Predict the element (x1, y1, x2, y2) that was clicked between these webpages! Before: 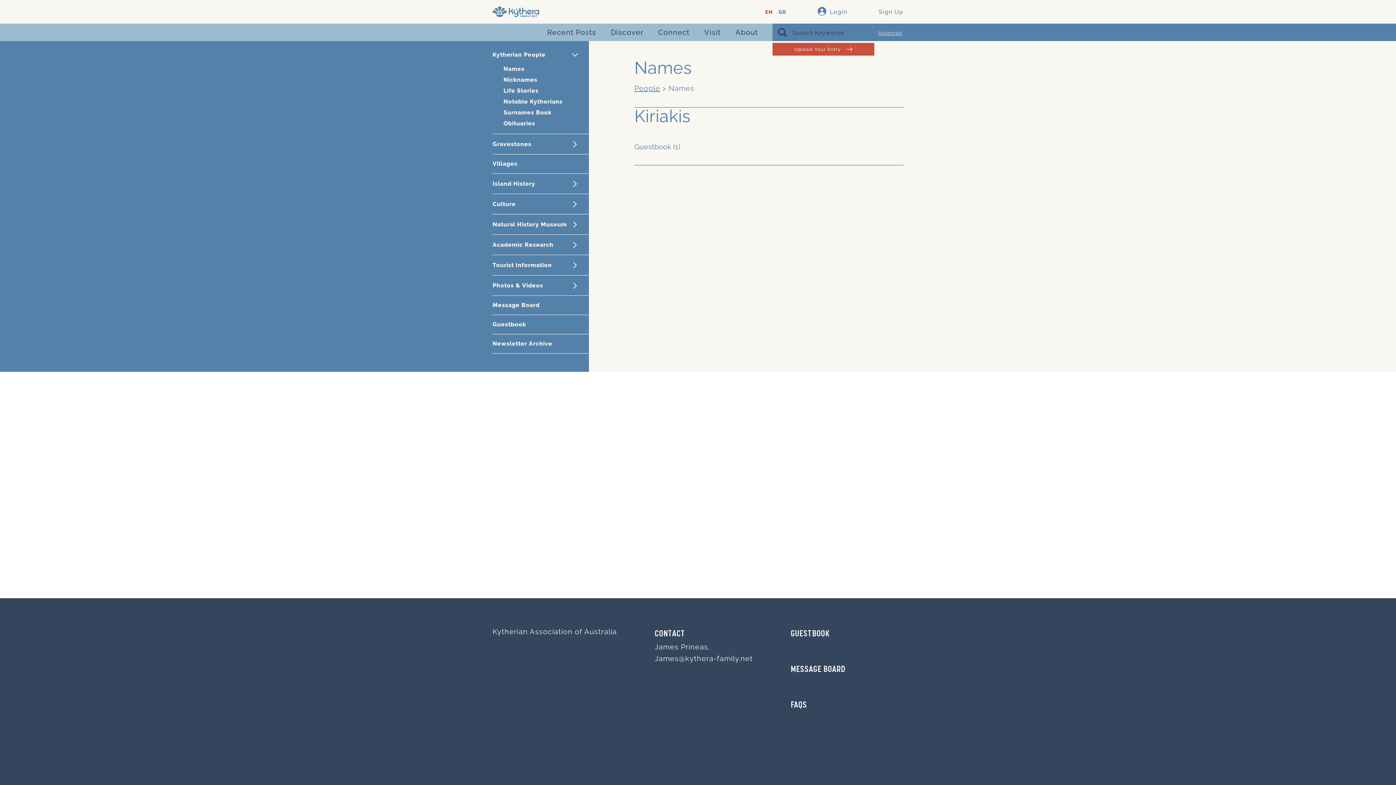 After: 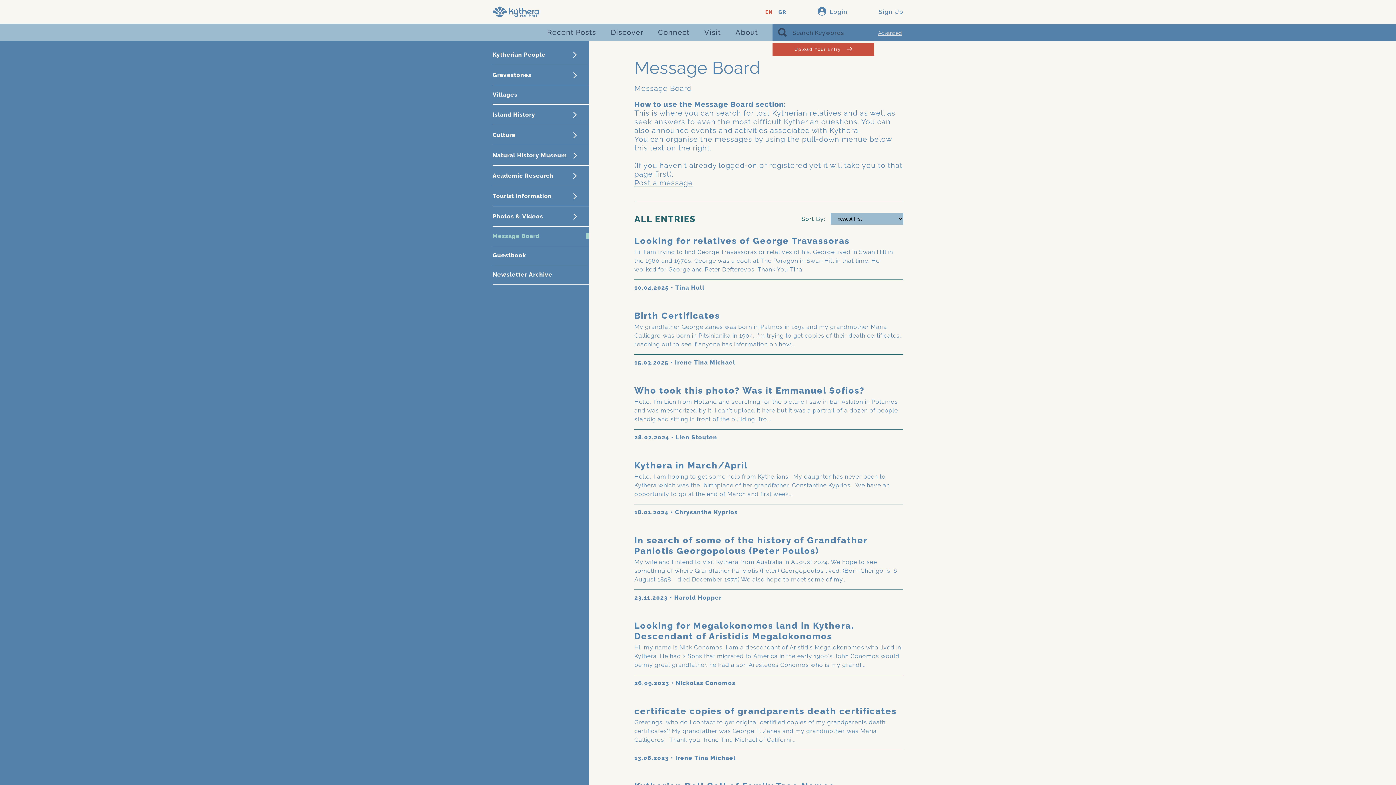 Action: bbox: (658, 28, 689, 36) label: Connect